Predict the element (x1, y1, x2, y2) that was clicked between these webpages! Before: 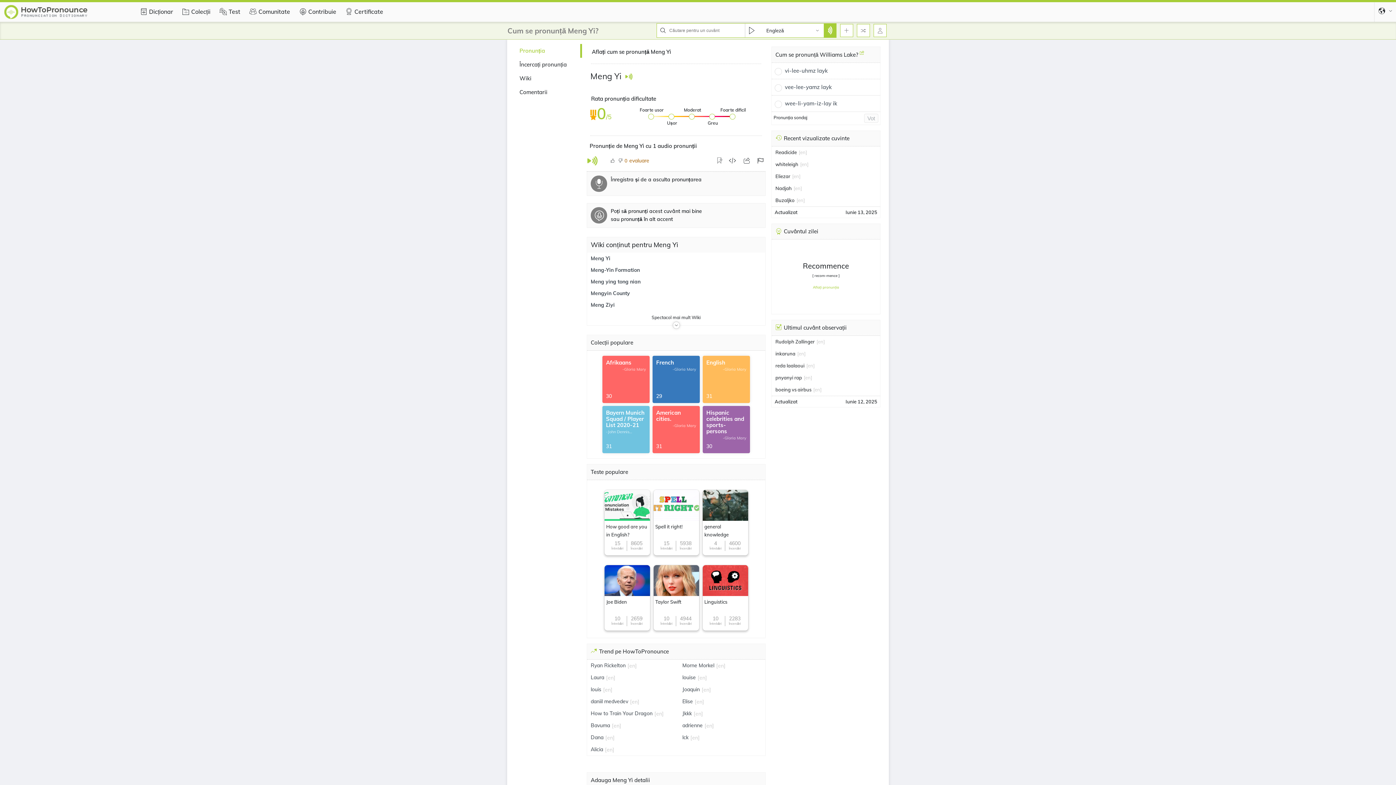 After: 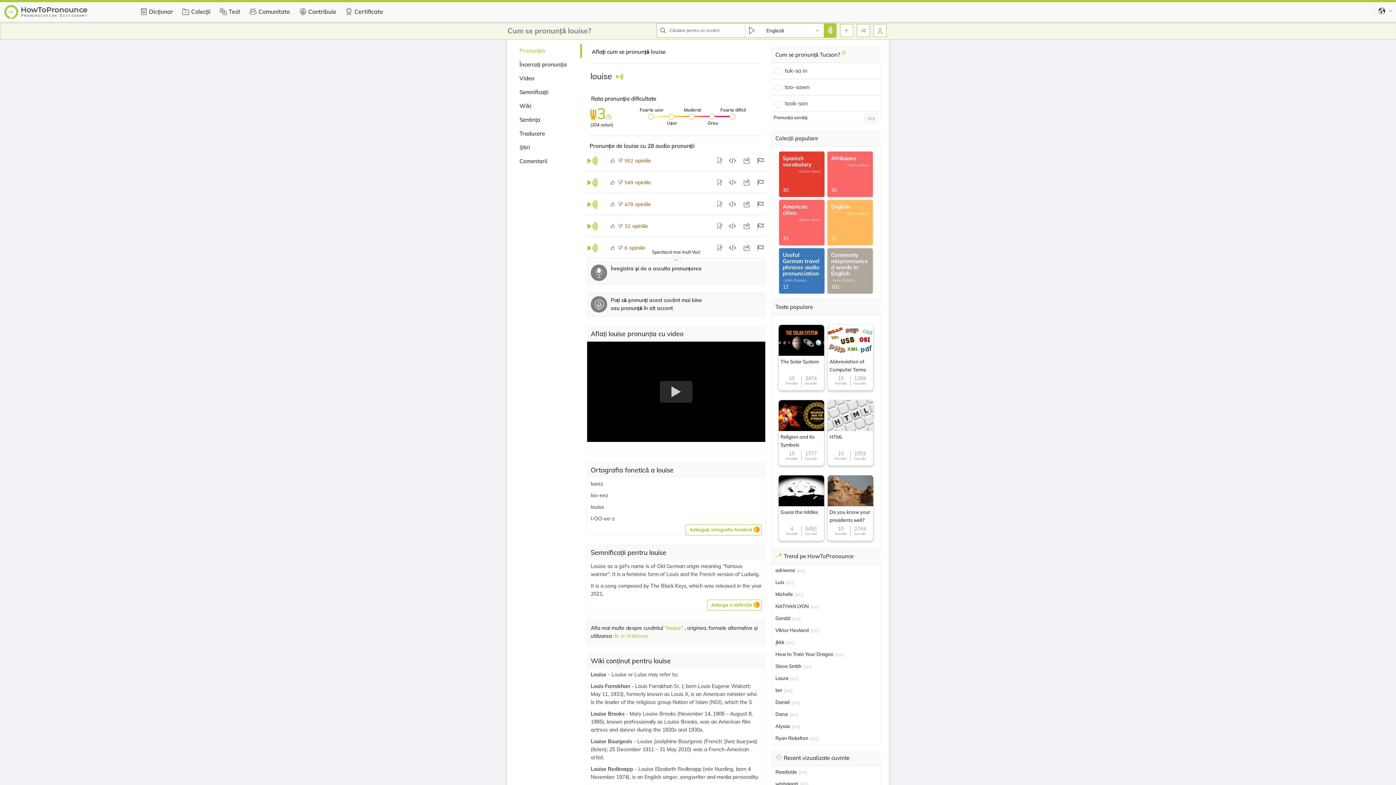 Action: label: louise bbox: (682, 673, 696, 682)